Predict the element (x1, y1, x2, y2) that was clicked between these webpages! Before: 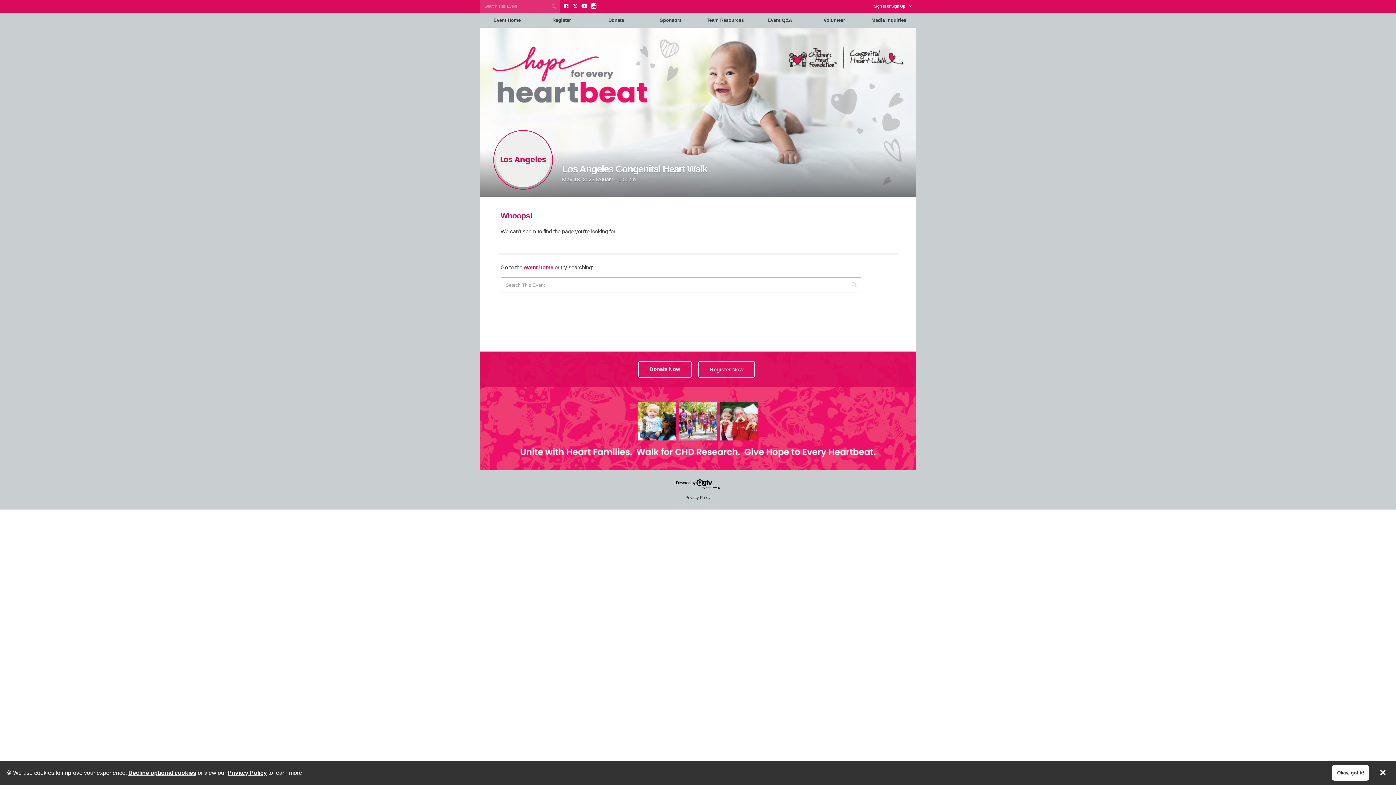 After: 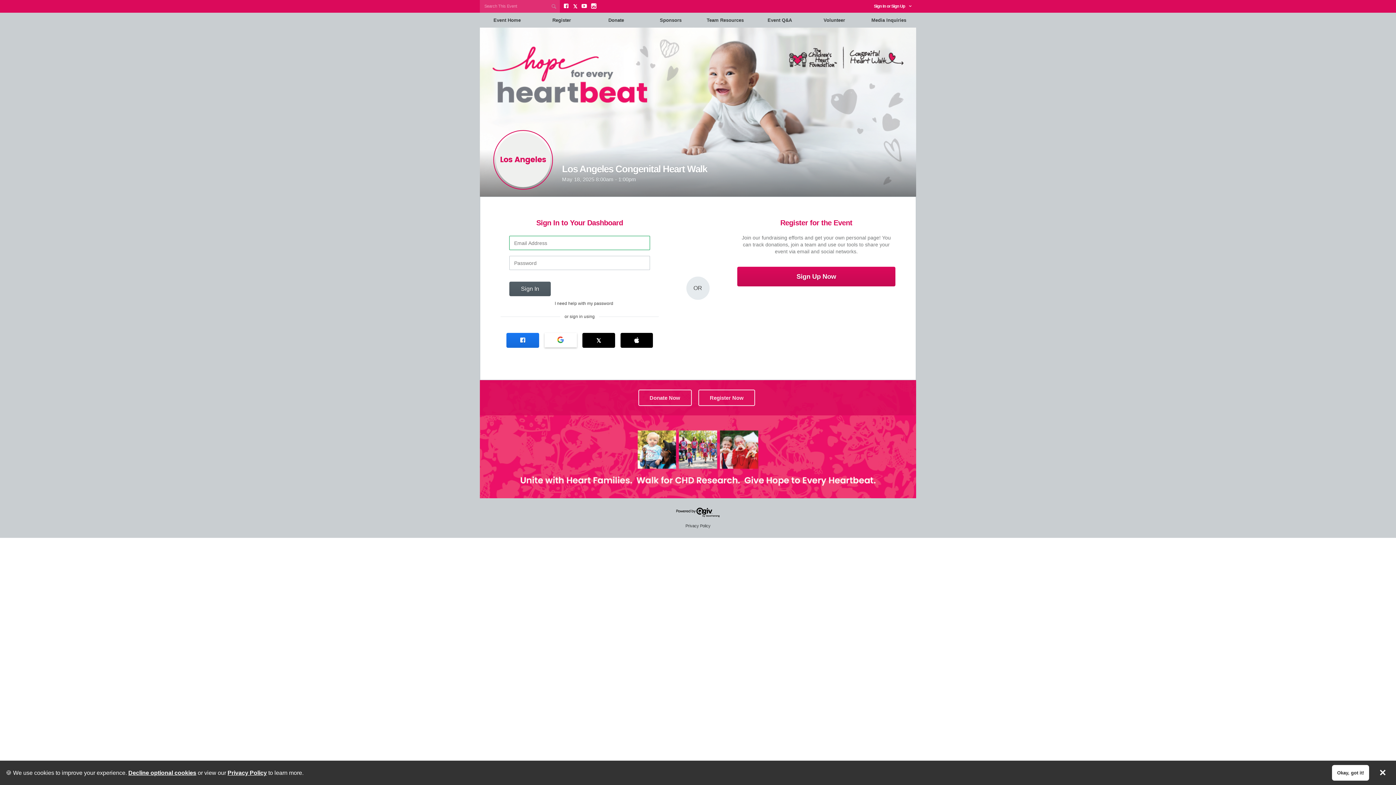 Action: bbox: (870, 0, 916, 12) label: Sign In or Sign Up